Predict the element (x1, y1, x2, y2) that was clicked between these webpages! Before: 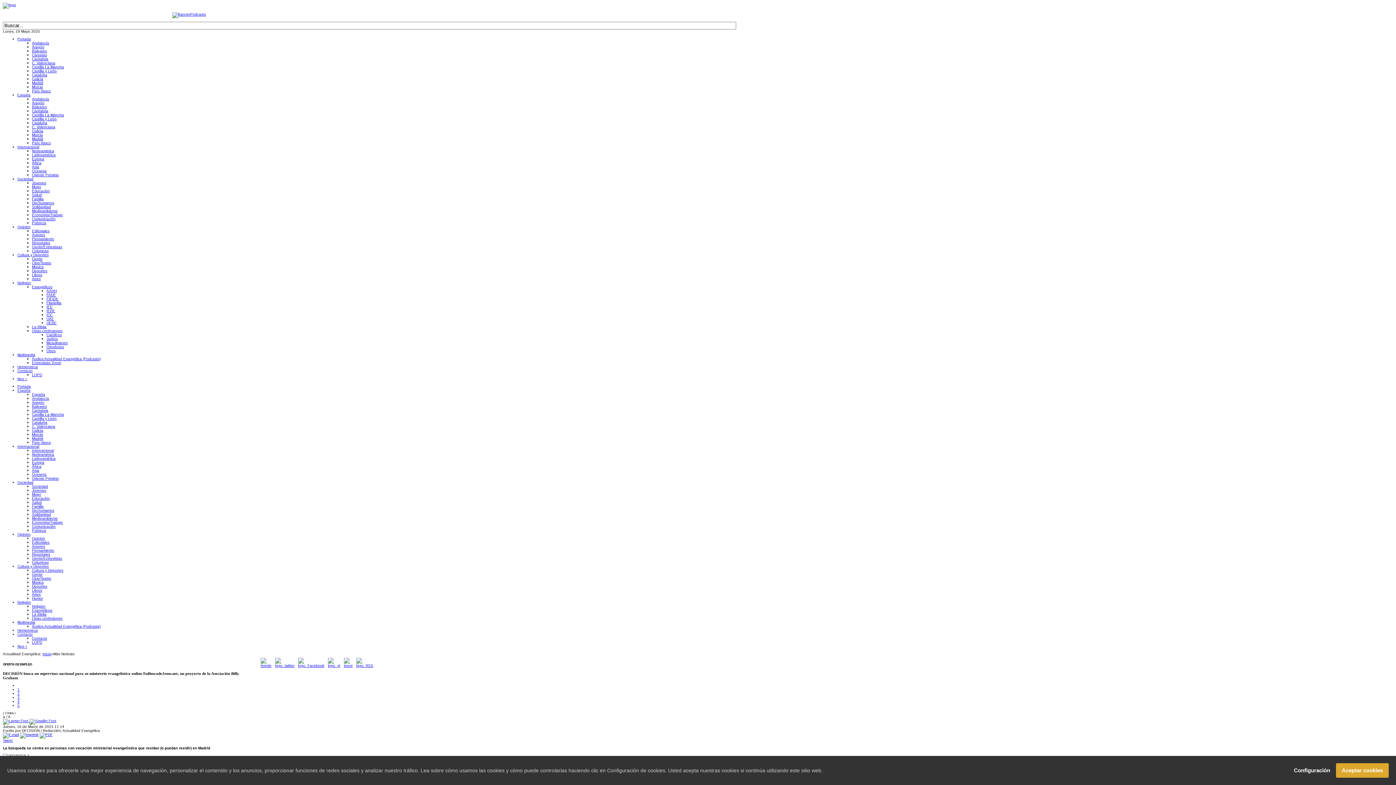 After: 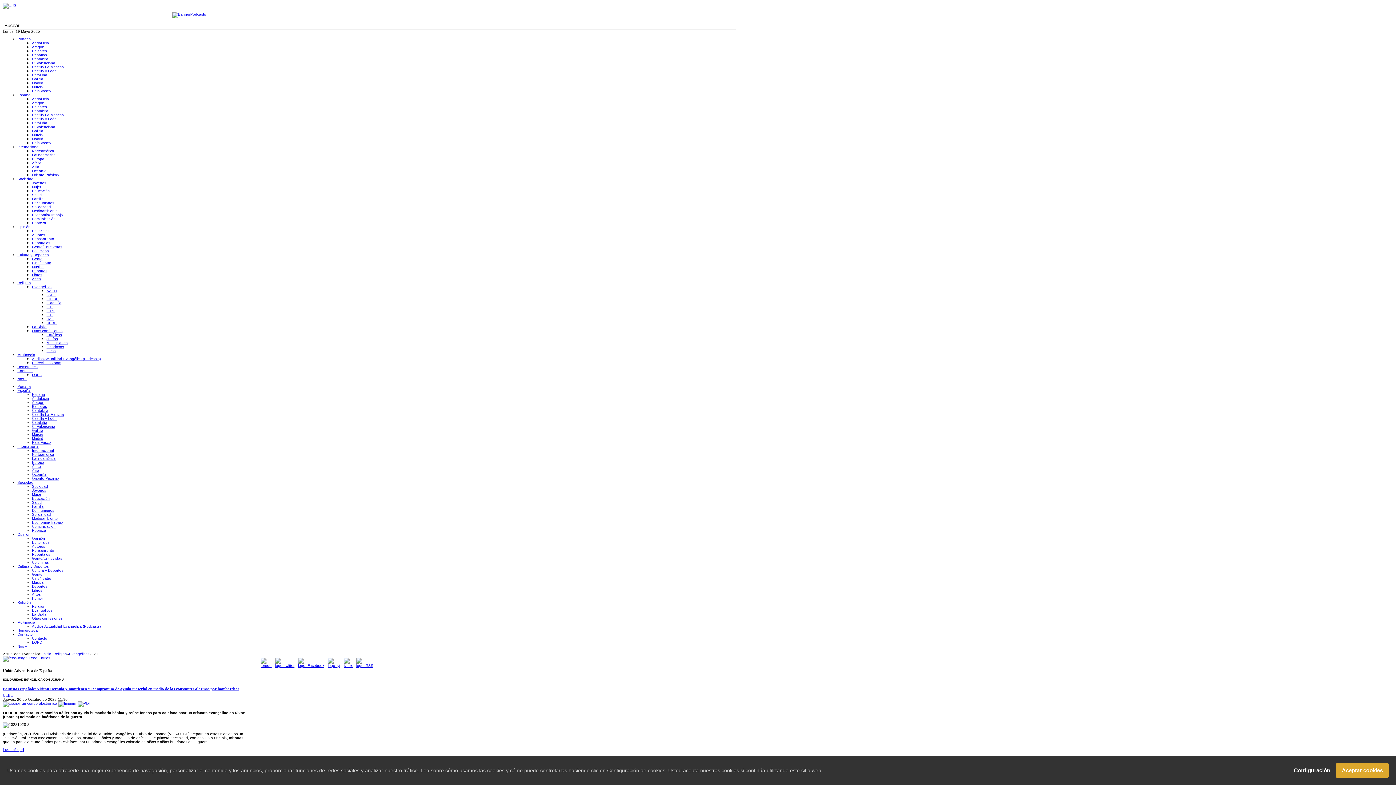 Action: bbox: (46, 317, 54, 321) label: UAE